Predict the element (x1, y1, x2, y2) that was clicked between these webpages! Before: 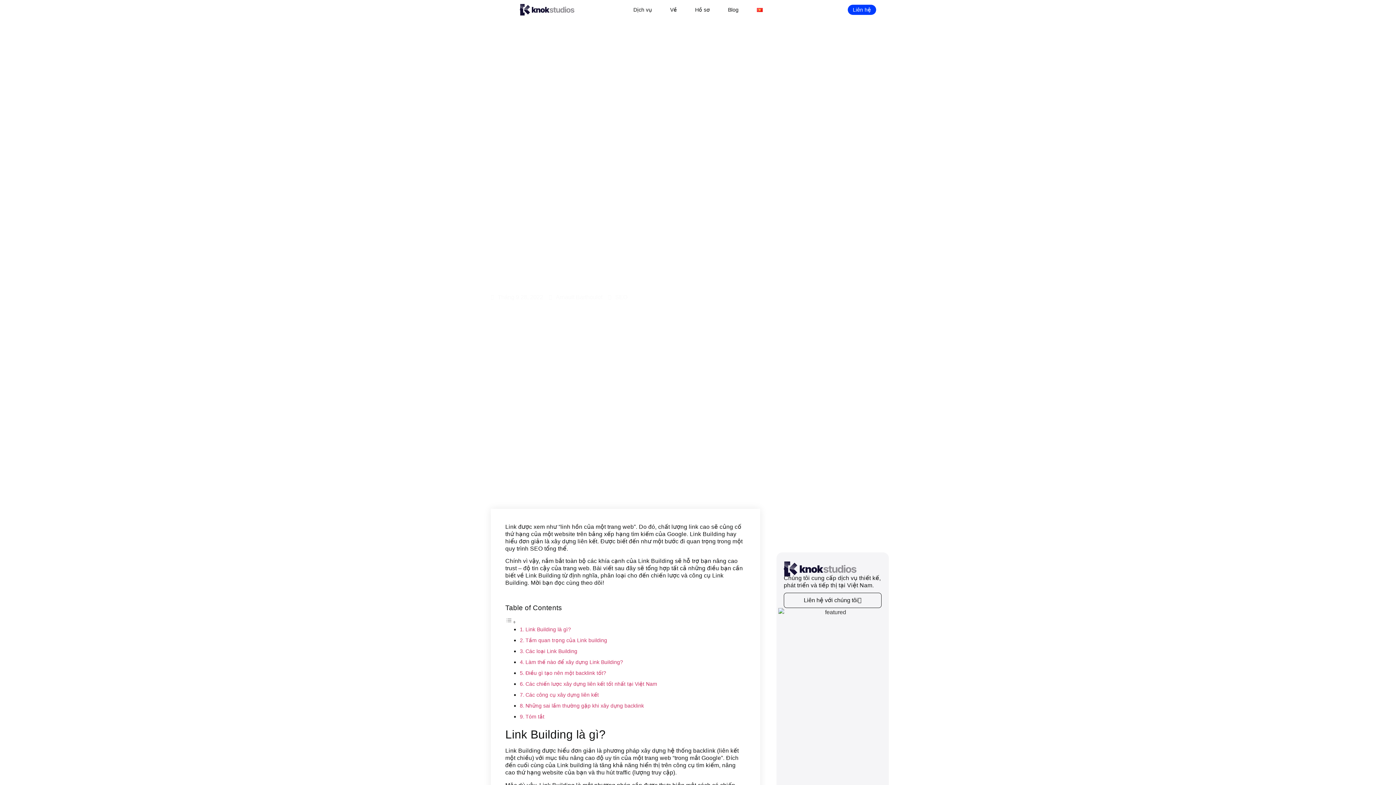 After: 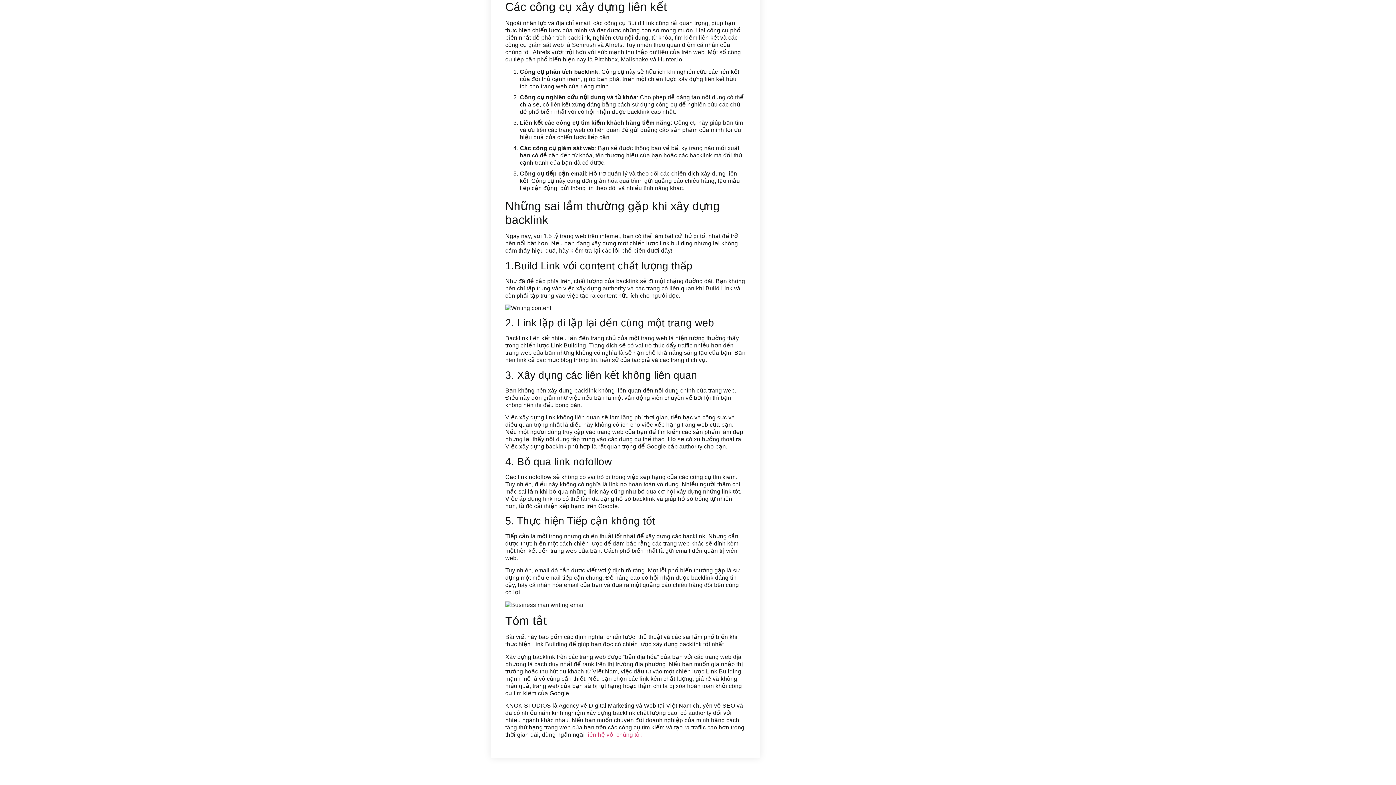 Action: label: Các công cụ xây dựng liên kết bbox: (525, 692, 598, 698)